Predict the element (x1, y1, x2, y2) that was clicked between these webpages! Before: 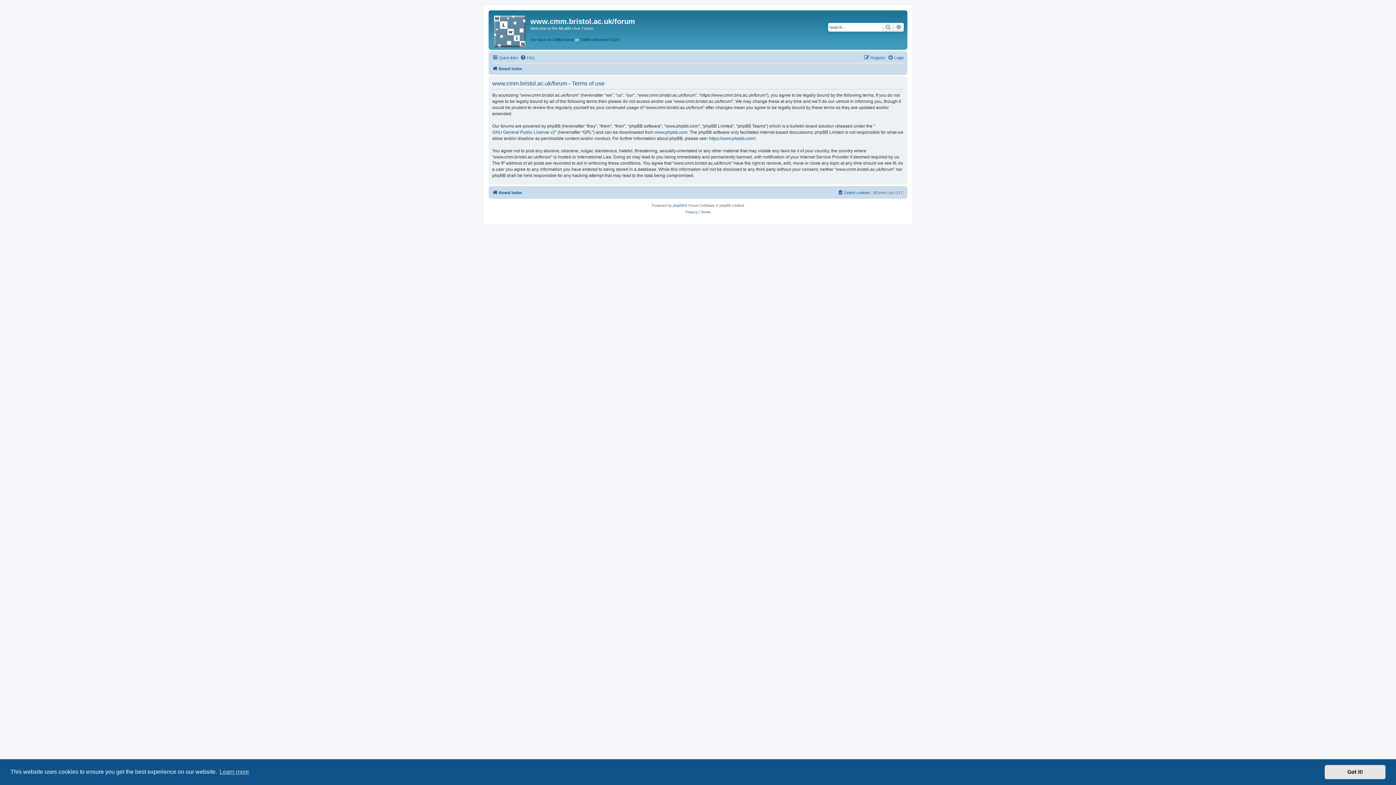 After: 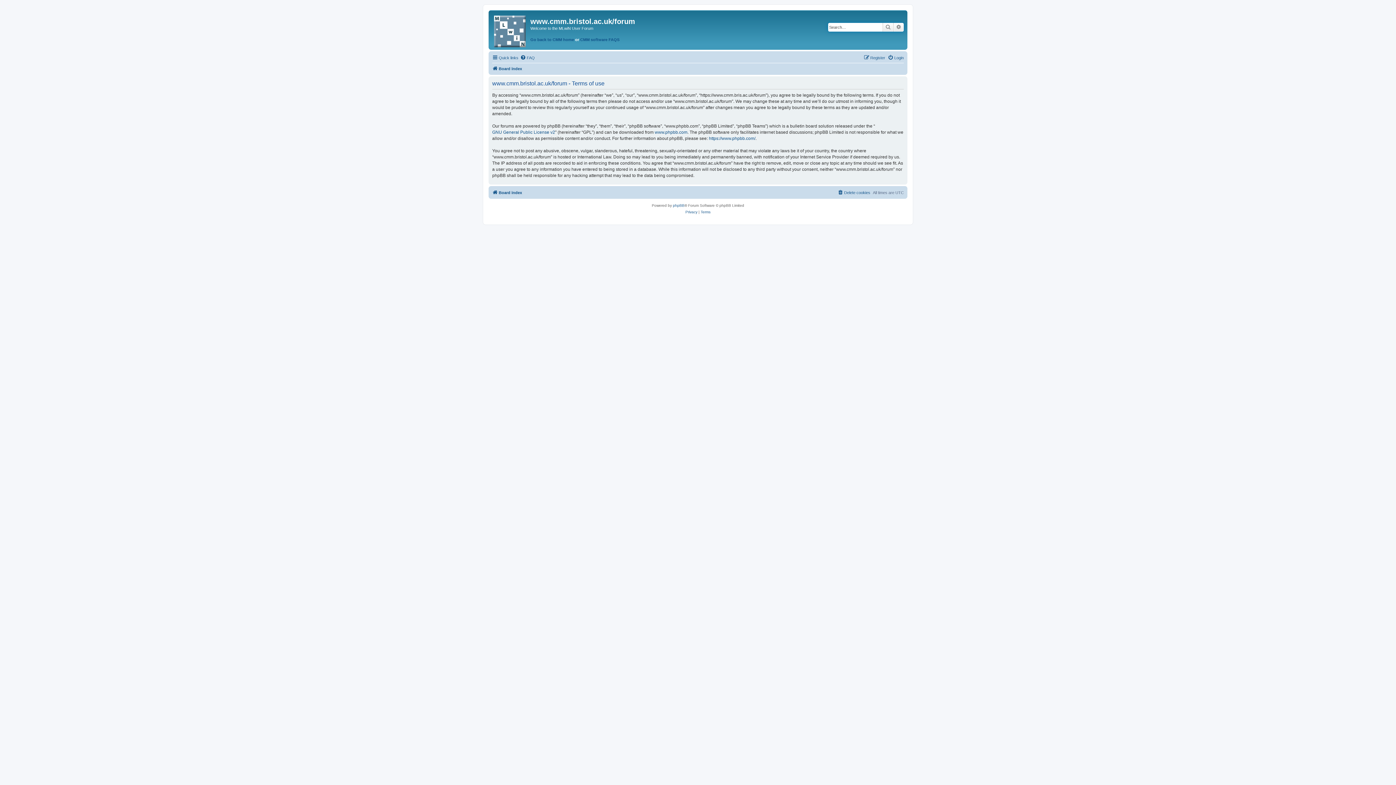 Action: label: dismiss cookie message bbox: (1325, 765, 1385, 779)